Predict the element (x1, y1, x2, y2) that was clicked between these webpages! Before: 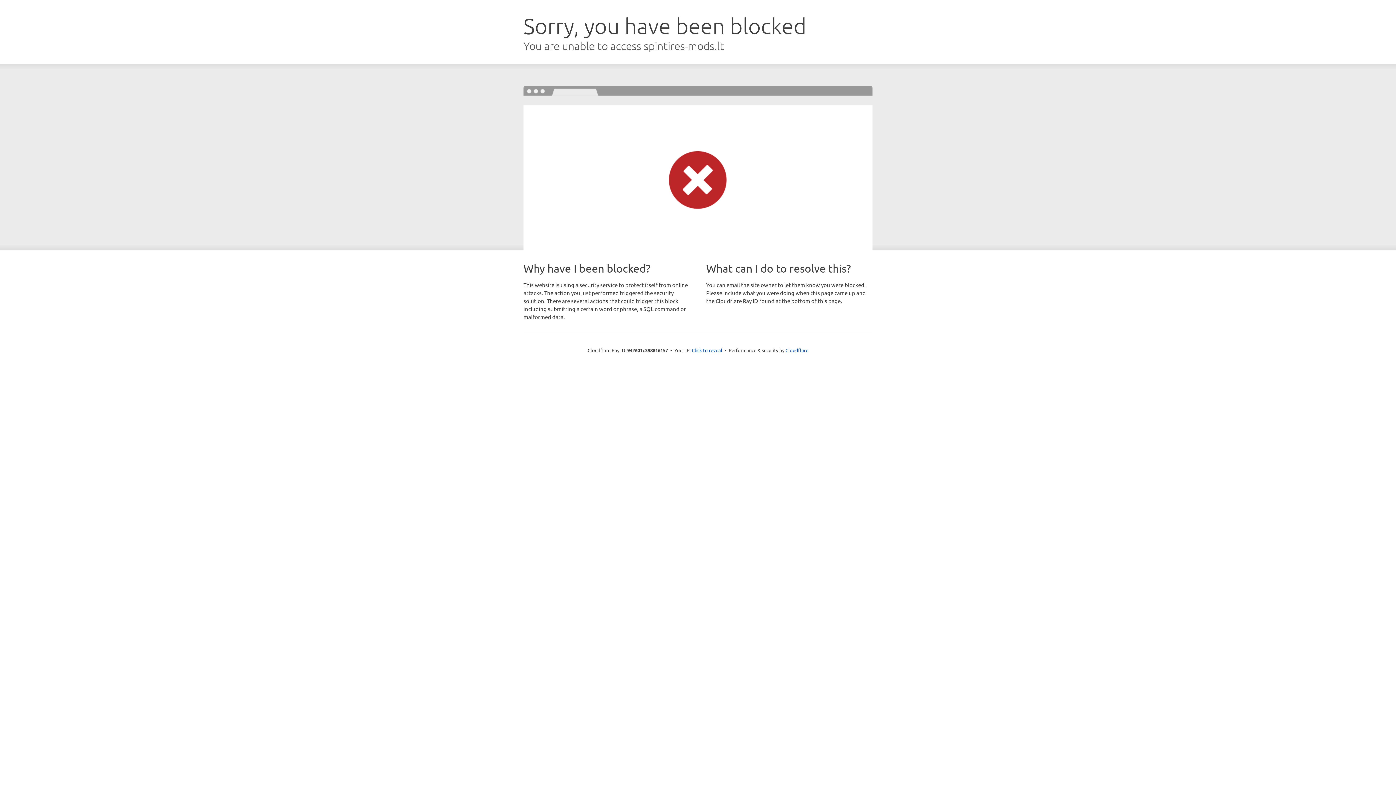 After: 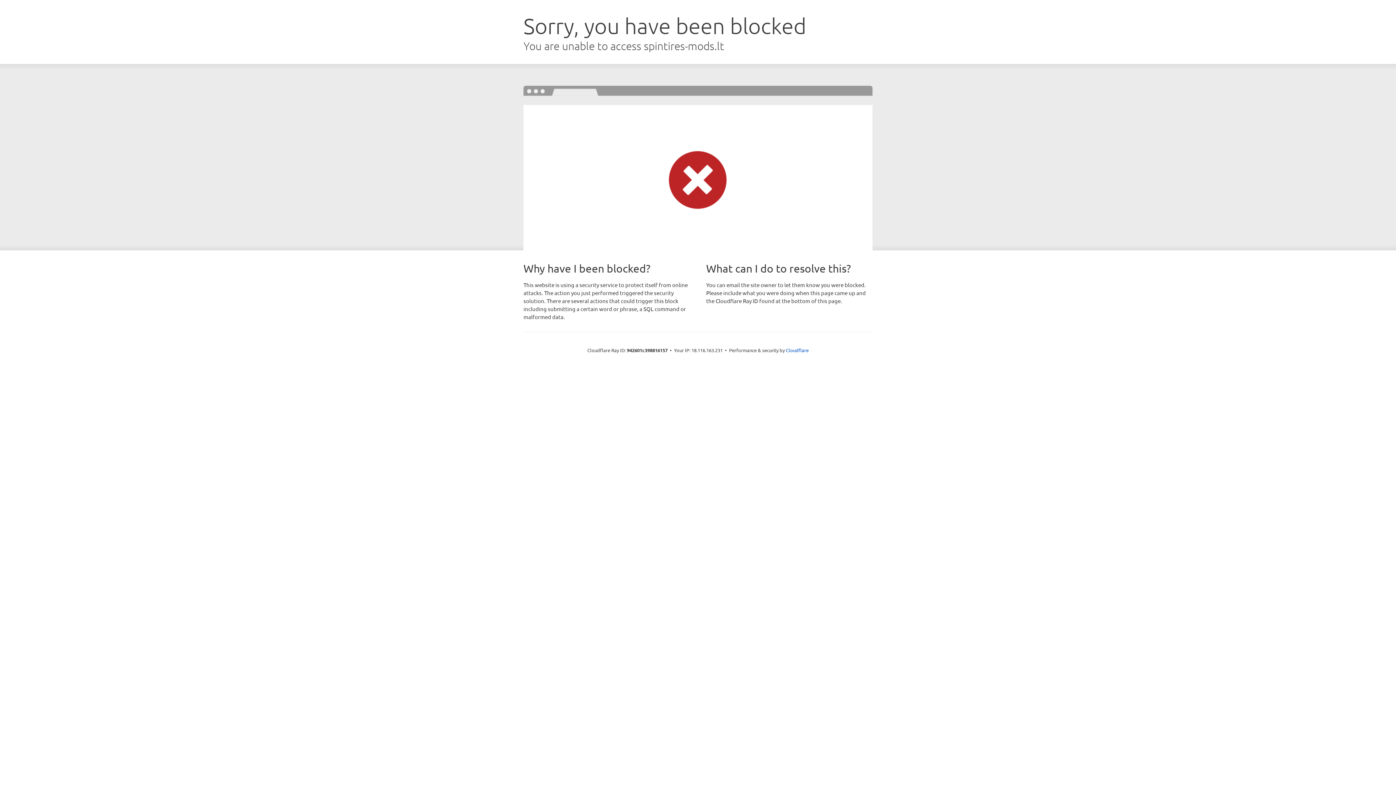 Action: bbox: (692, 346, 722, 353) label: Click to reveal